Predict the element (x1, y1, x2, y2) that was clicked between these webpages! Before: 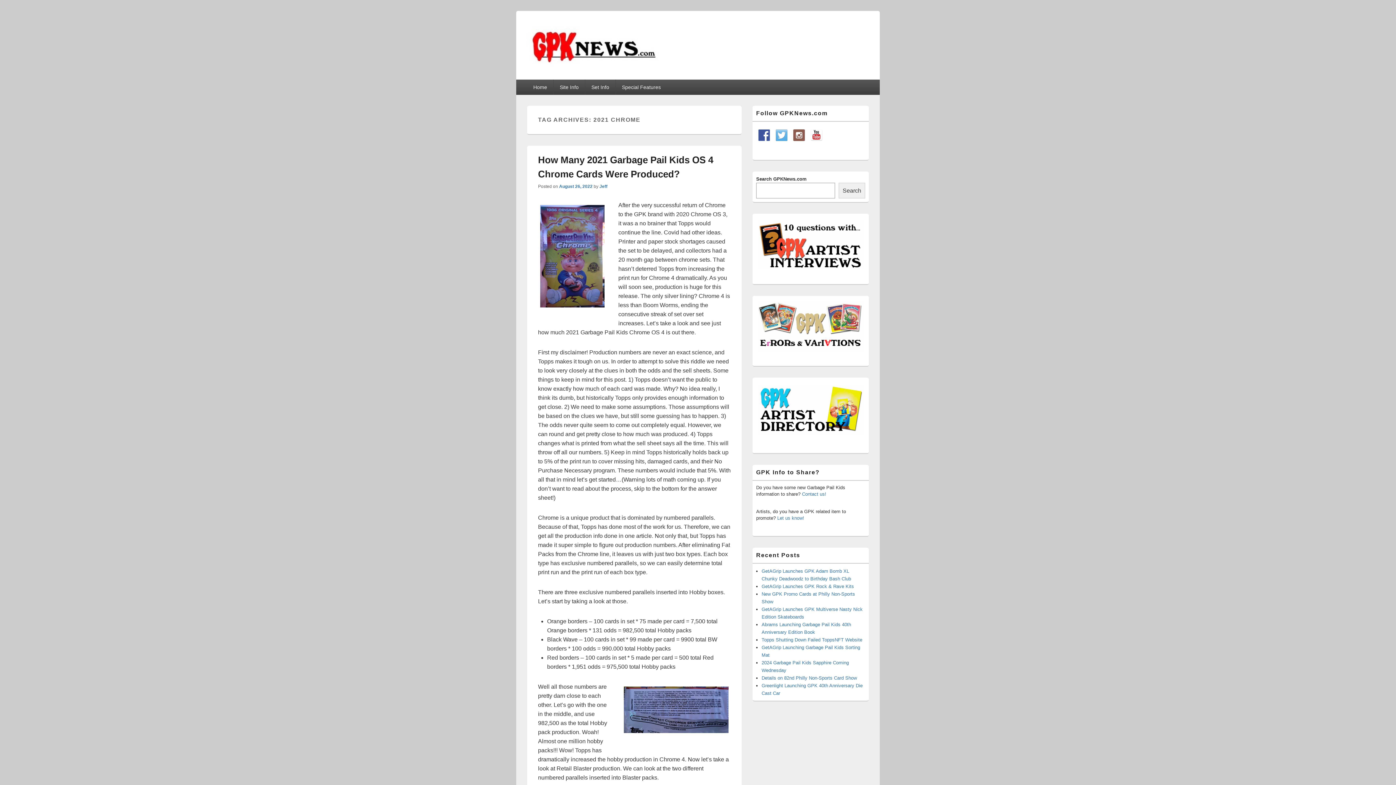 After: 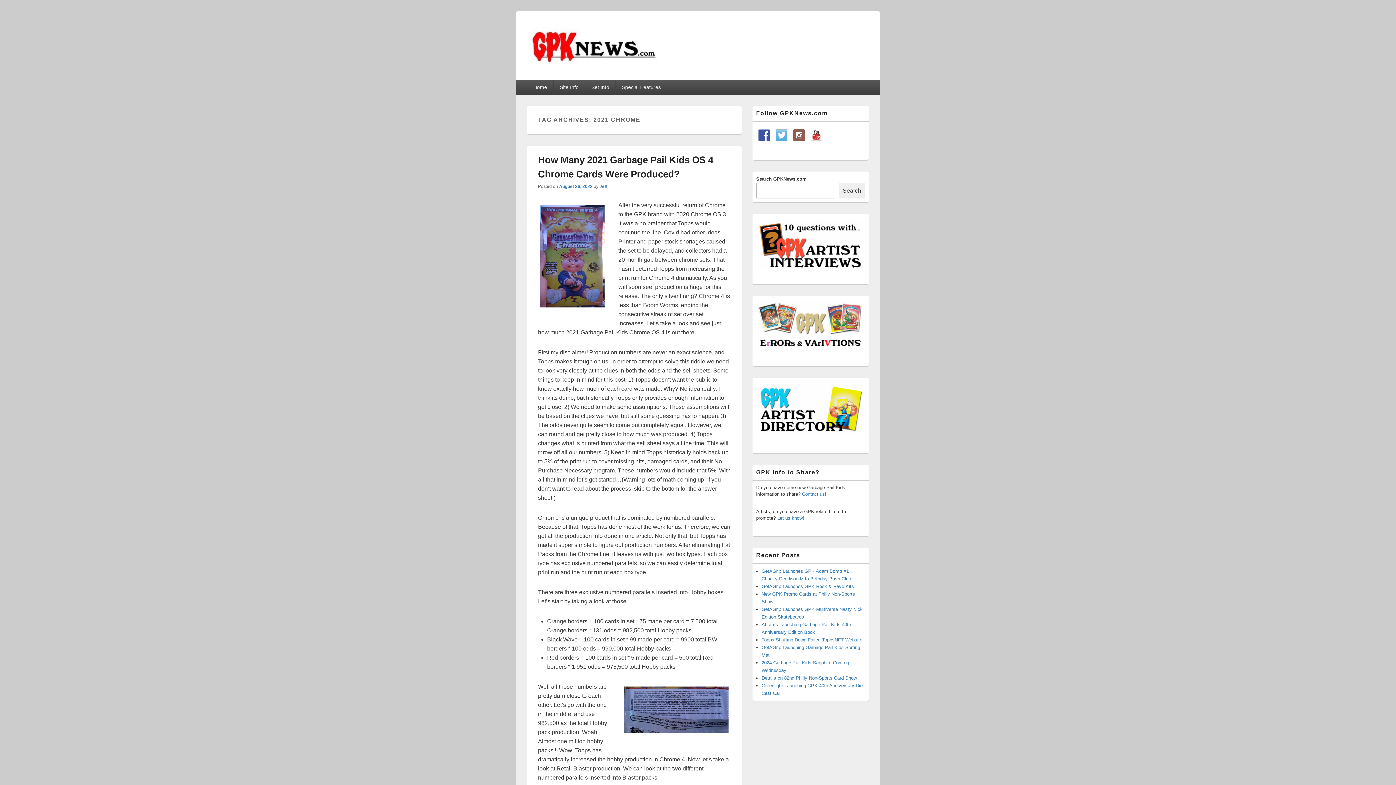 Action: bbox: (838, 182, 865, 198) label: Search